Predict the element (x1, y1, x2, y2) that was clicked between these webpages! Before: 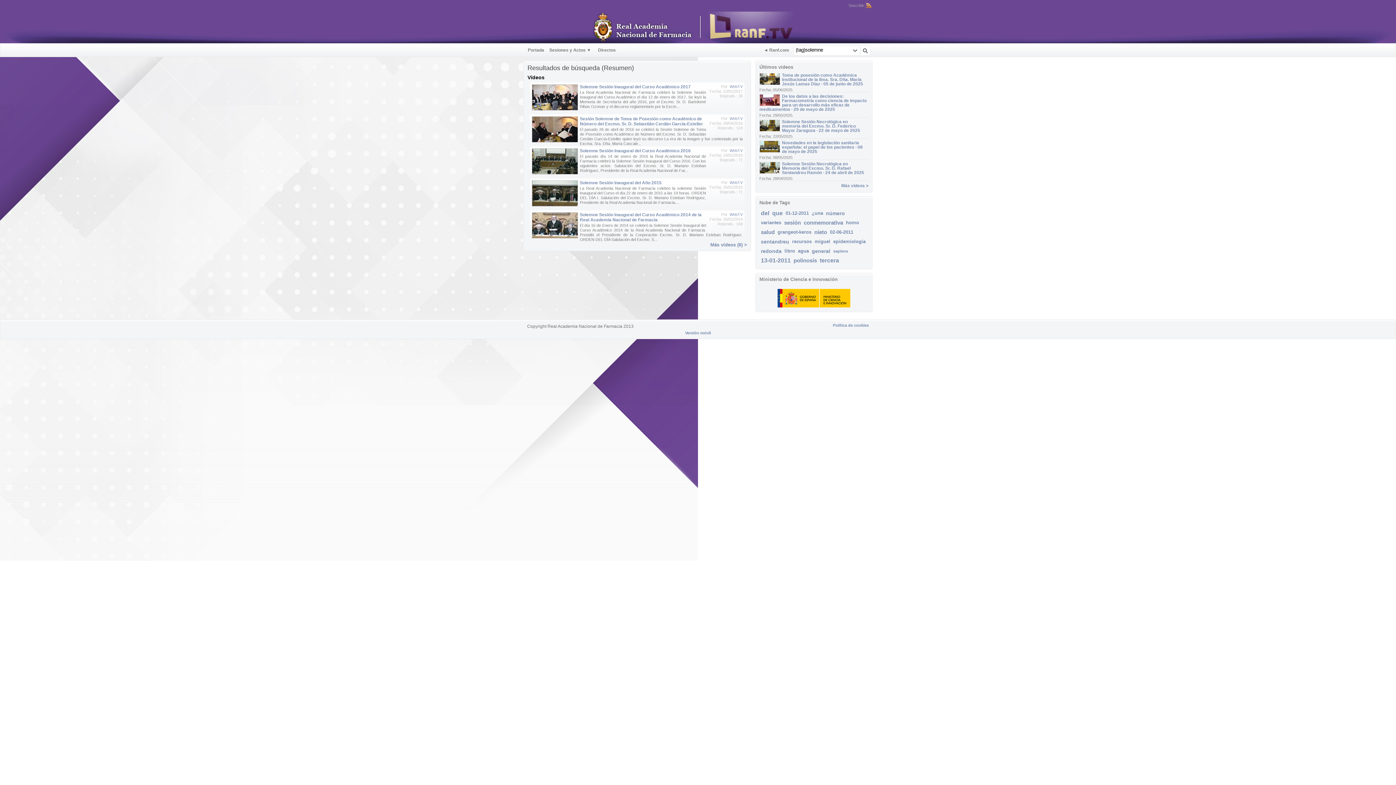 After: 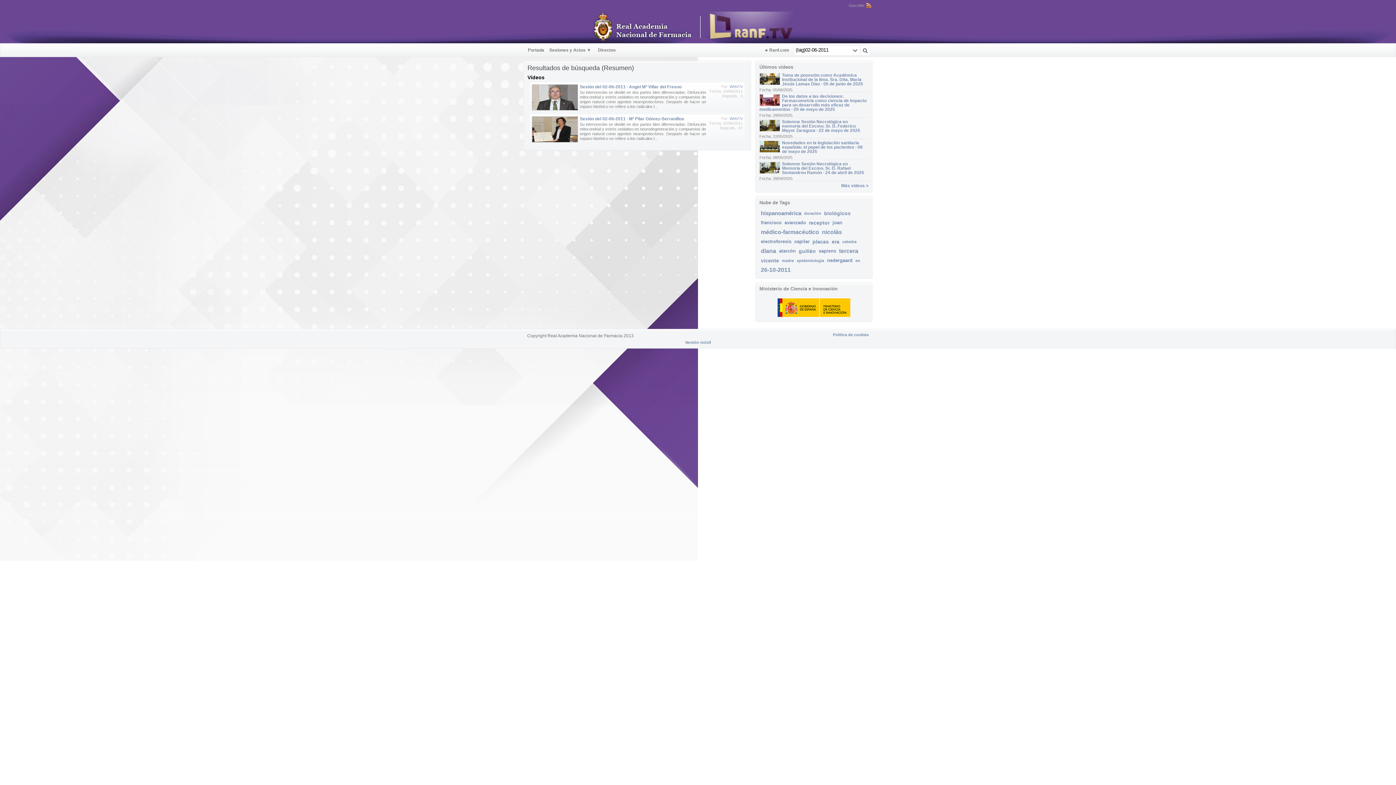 Action: bbox: (828, 227, 854, 237) label: 02-06-2011